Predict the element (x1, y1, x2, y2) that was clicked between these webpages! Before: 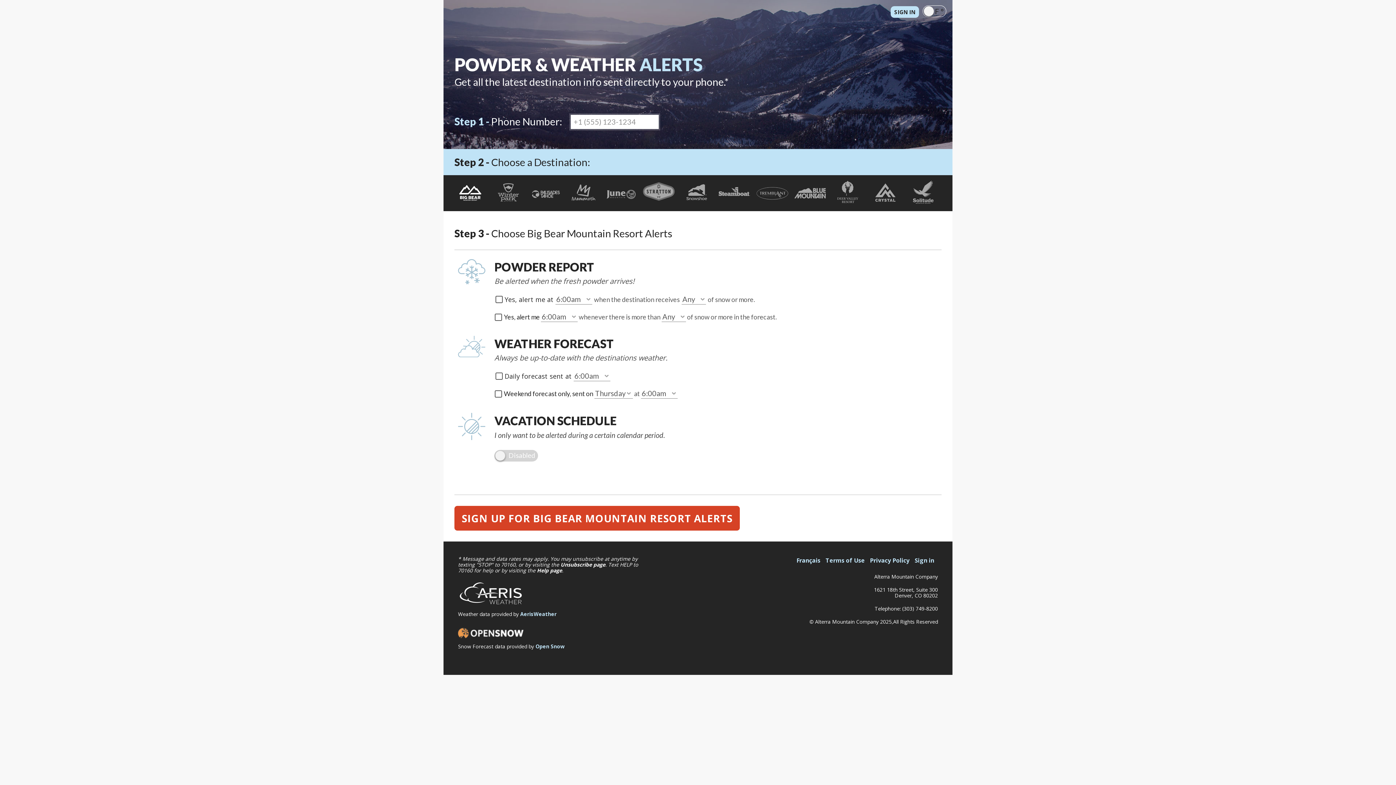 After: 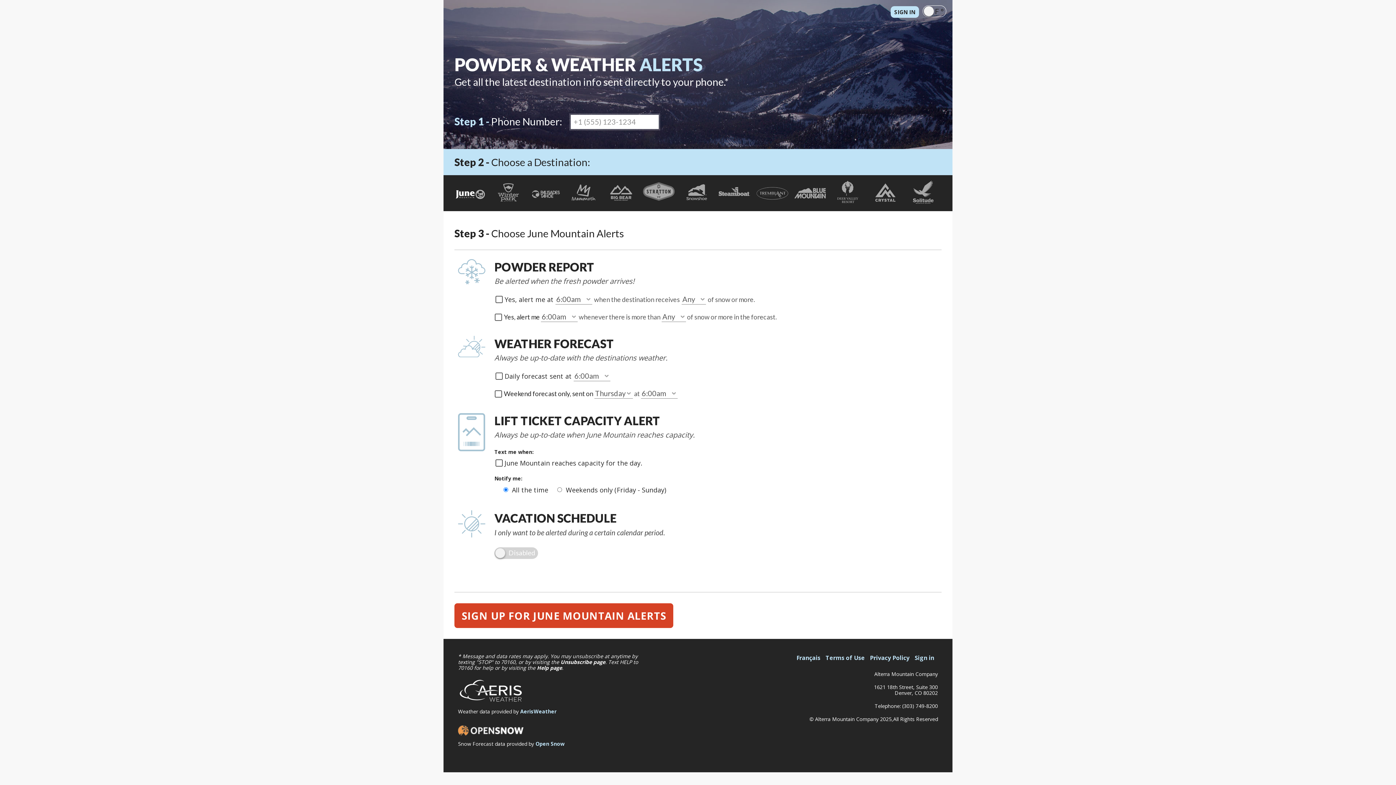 Action: bbox: (605, 180, 637, 201)